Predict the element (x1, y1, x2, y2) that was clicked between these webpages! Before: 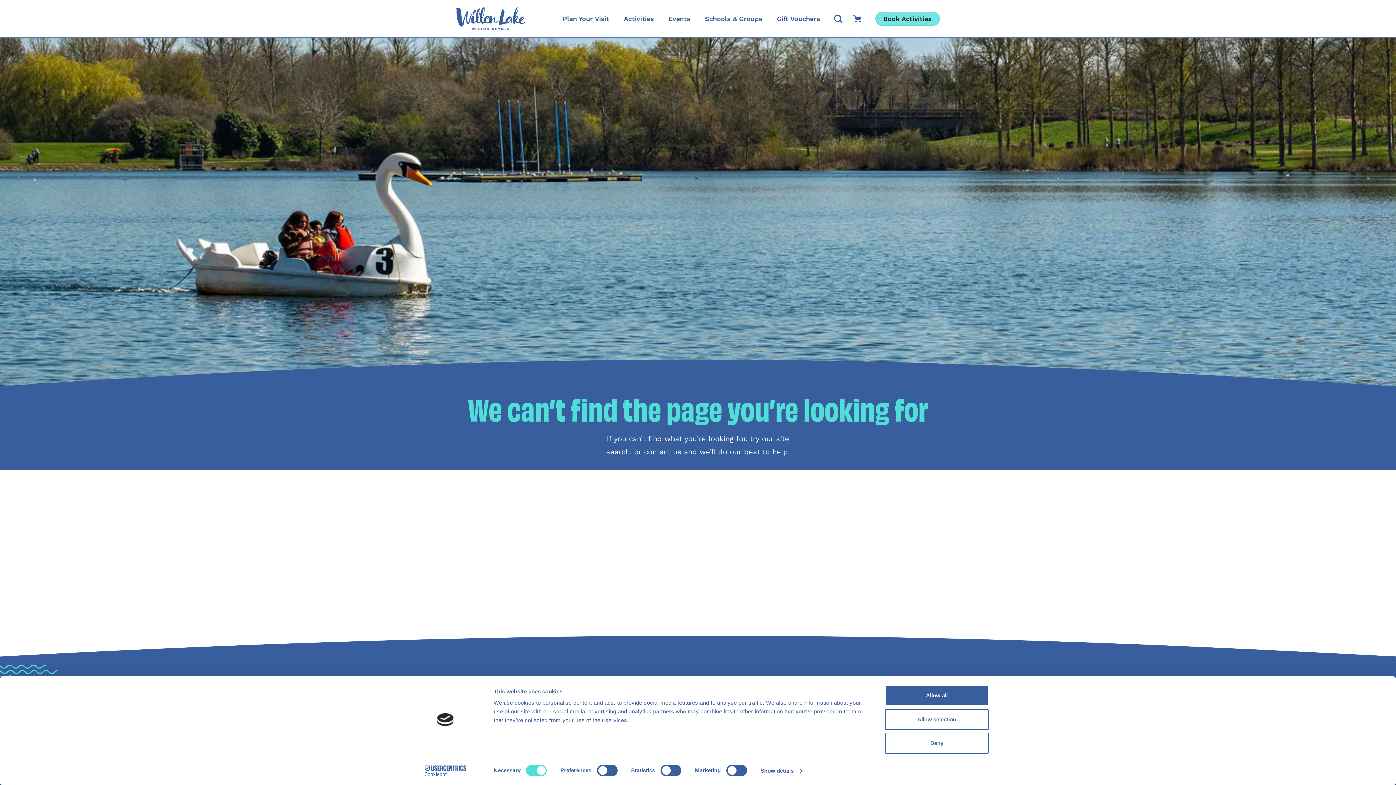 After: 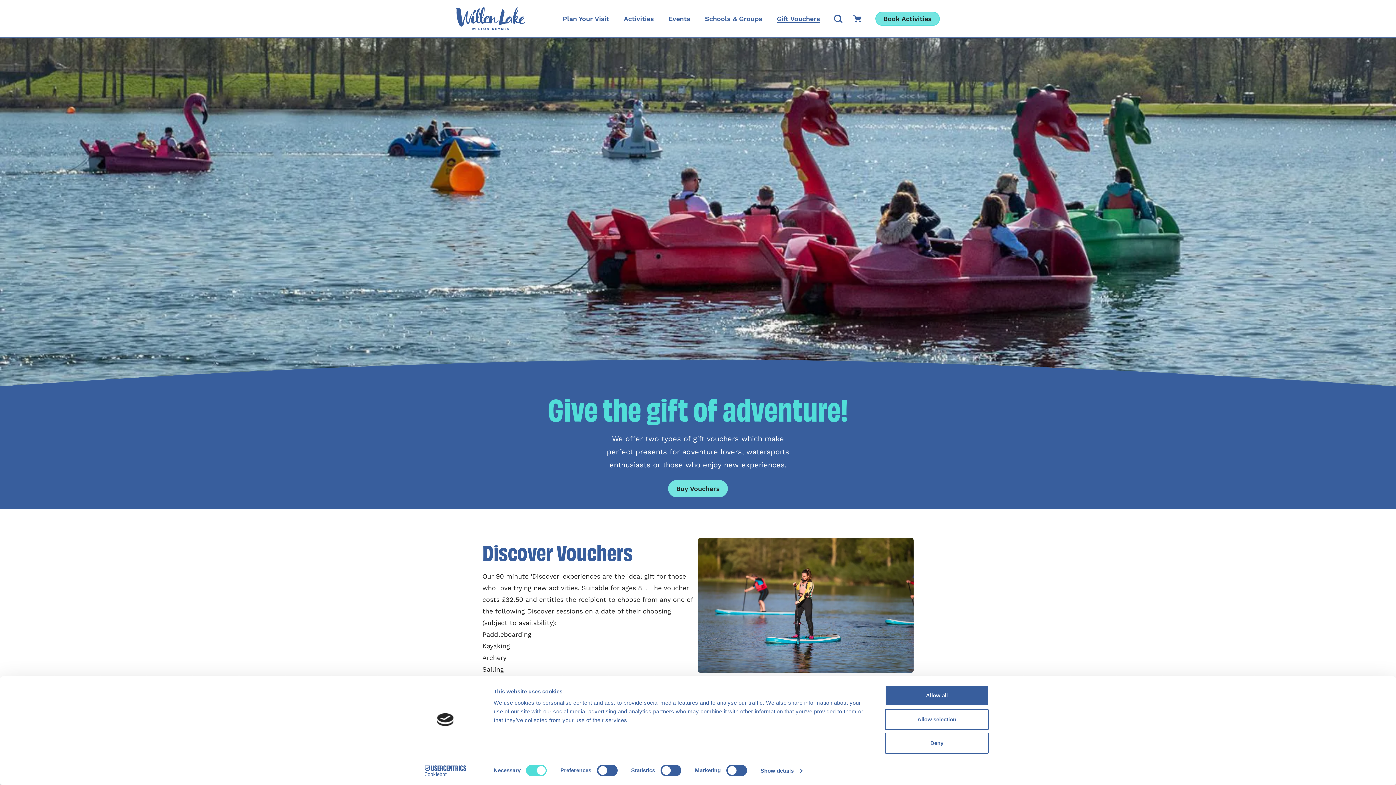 Action: bbox: (777, 7, 820, 30) label: Gift Vouchers